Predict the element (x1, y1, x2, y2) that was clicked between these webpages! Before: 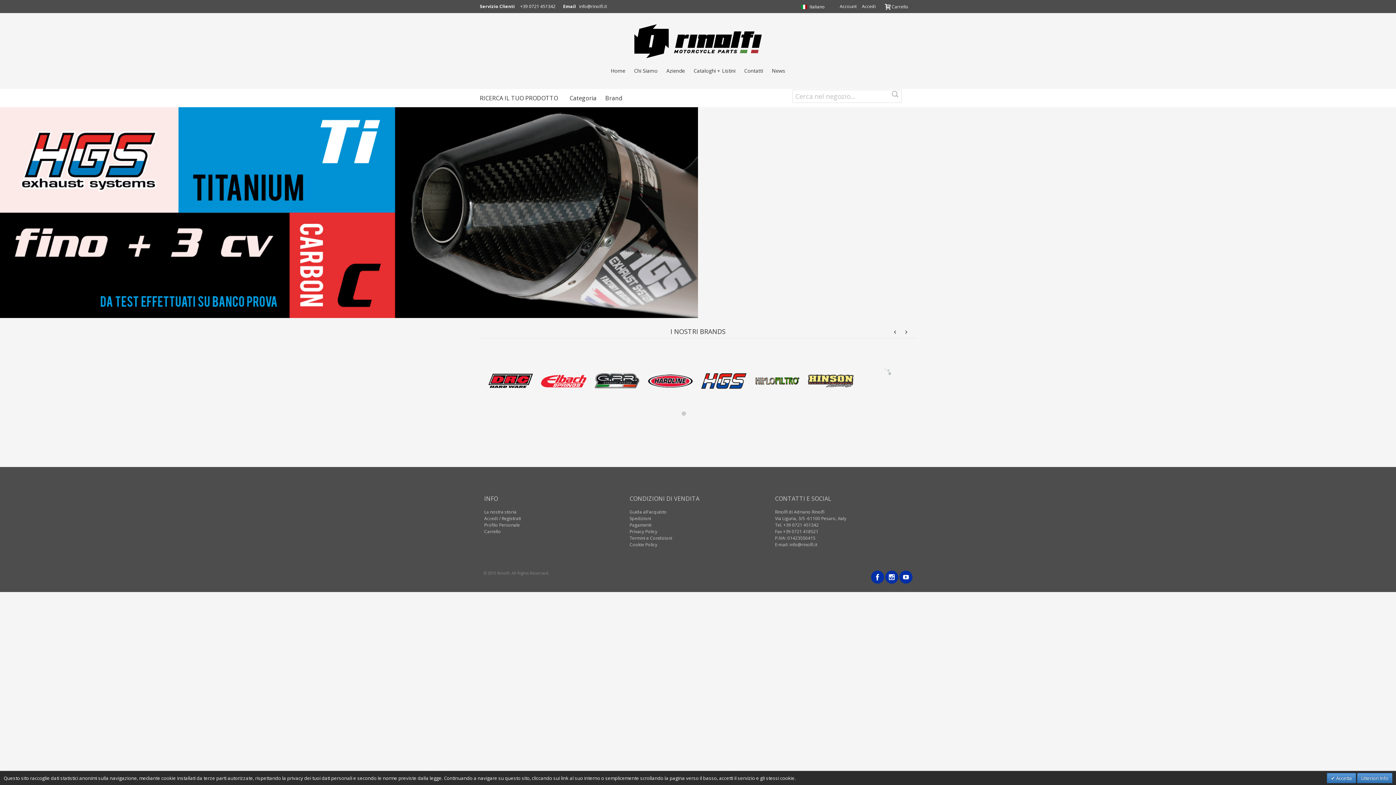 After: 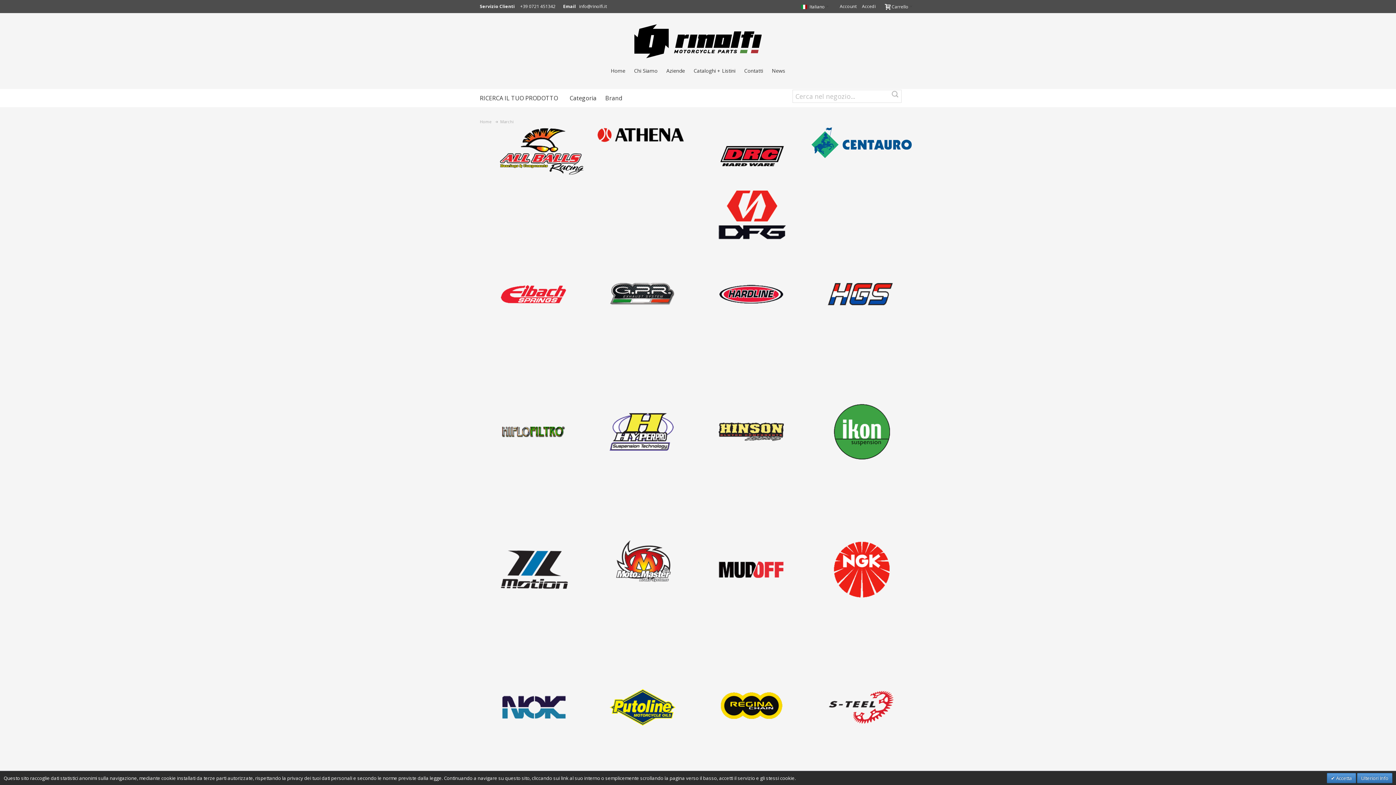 Action: label: I NOSTRI BRANDS bbox: (670, 327, 725, 336)